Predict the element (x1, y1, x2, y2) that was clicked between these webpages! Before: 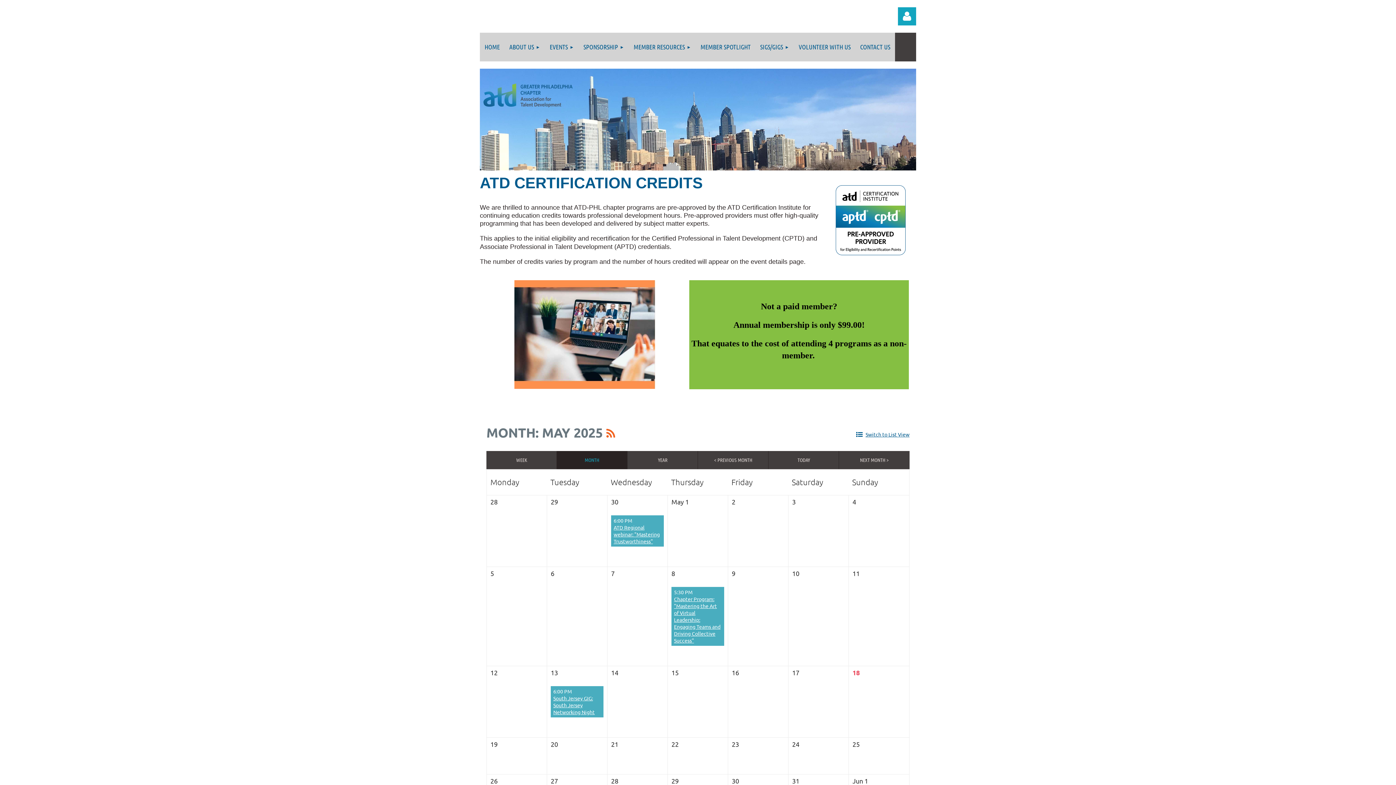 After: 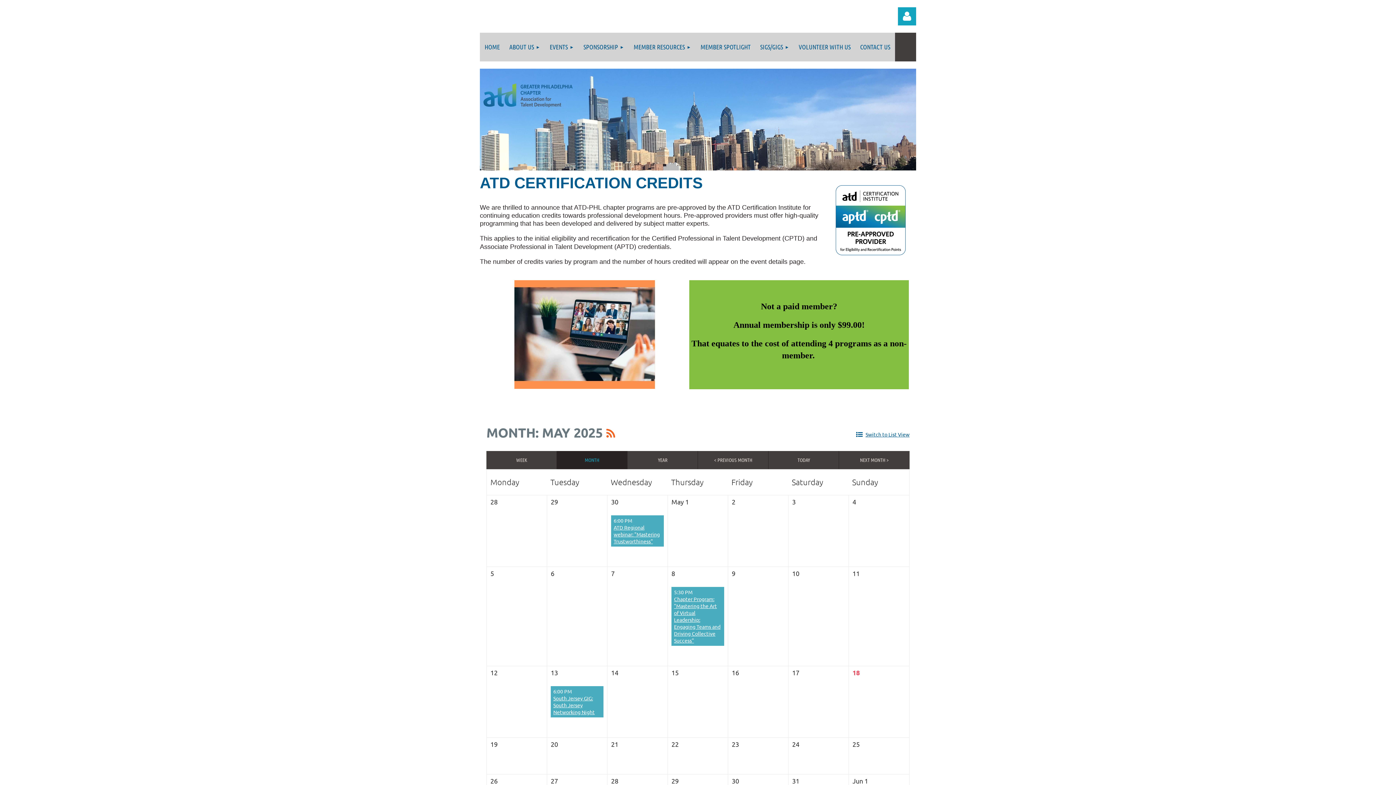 Action: bbox: (550, 777, 558, 785) label: 27